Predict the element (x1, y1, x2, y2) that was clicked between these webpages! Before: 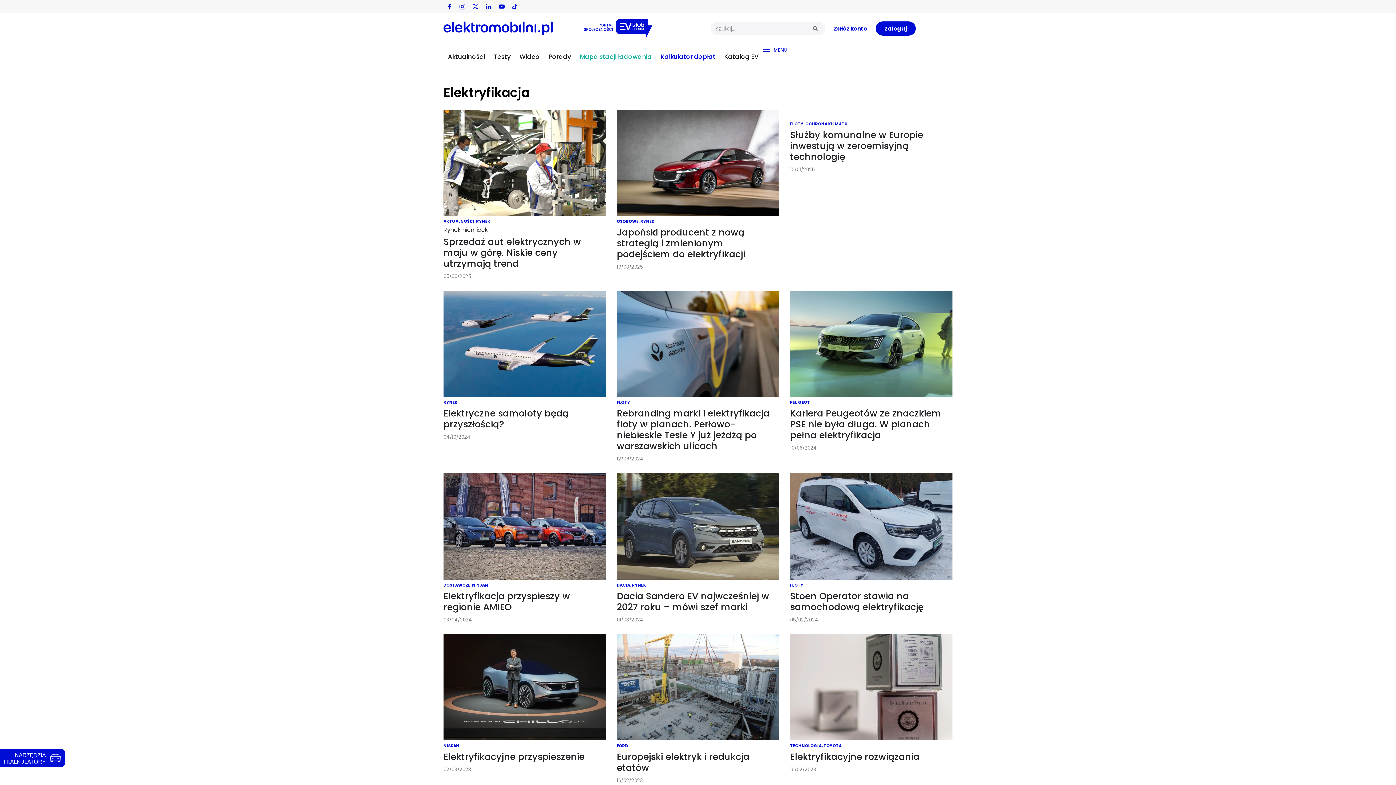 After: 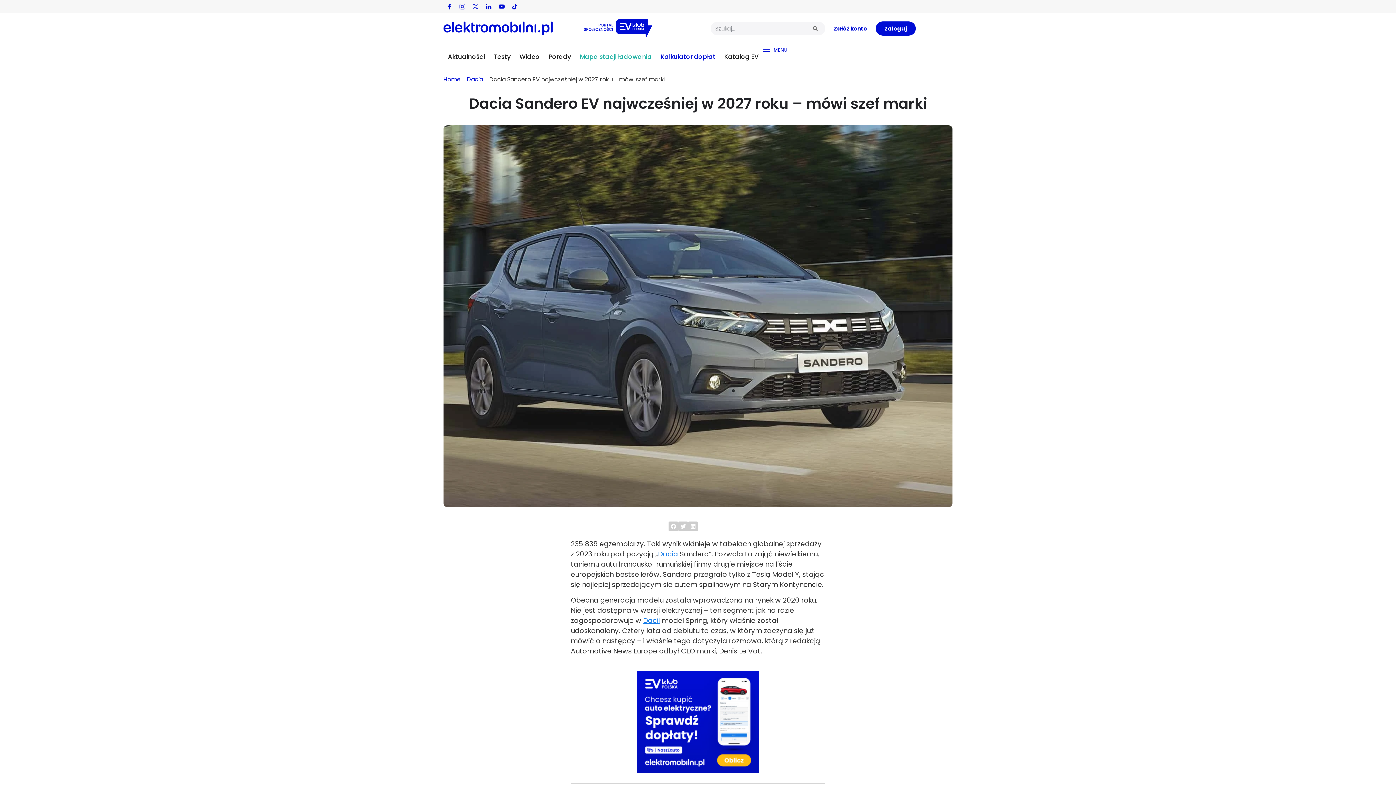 Action: bbox: (616, 590, 769, 613) label: Dacia Sandero EV najwcześniej w 2027 roku – mówi szef marki